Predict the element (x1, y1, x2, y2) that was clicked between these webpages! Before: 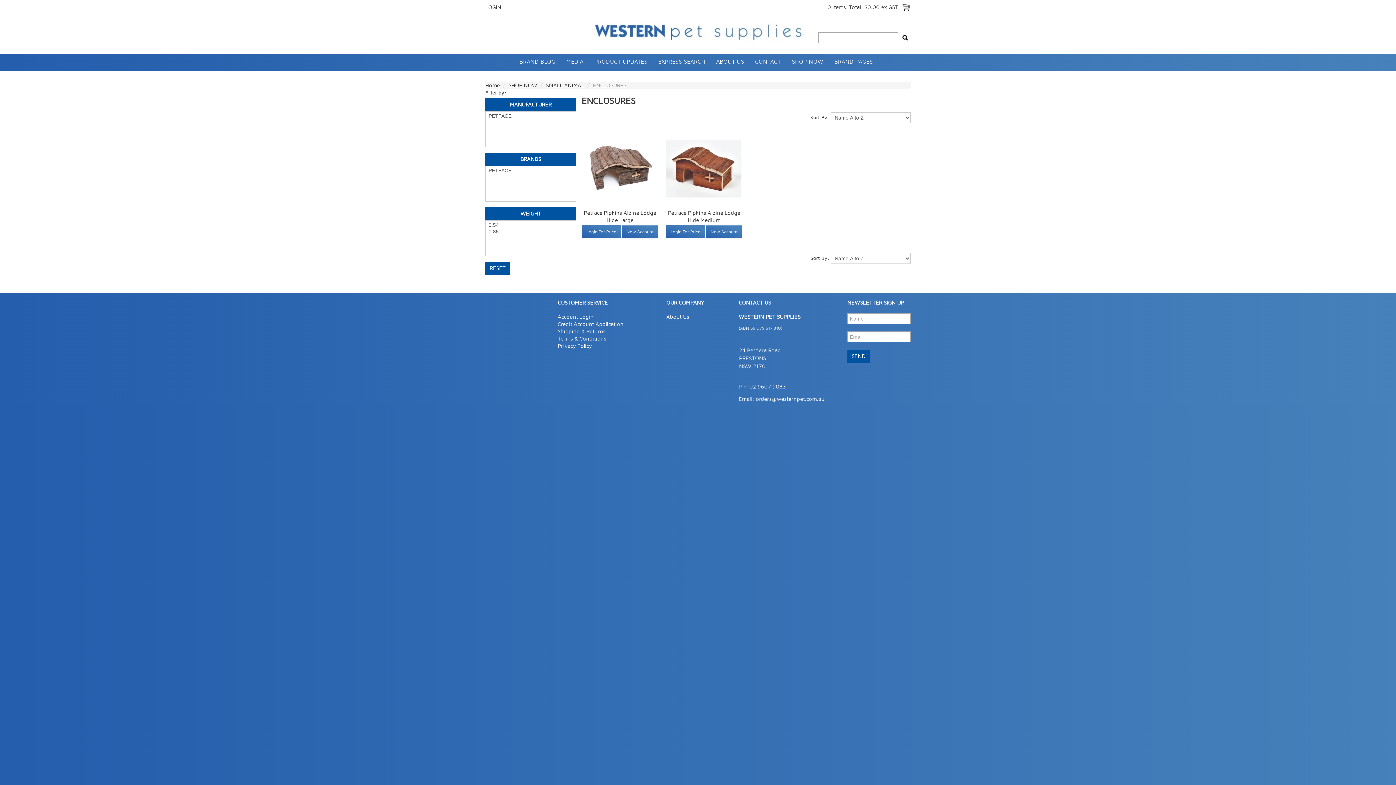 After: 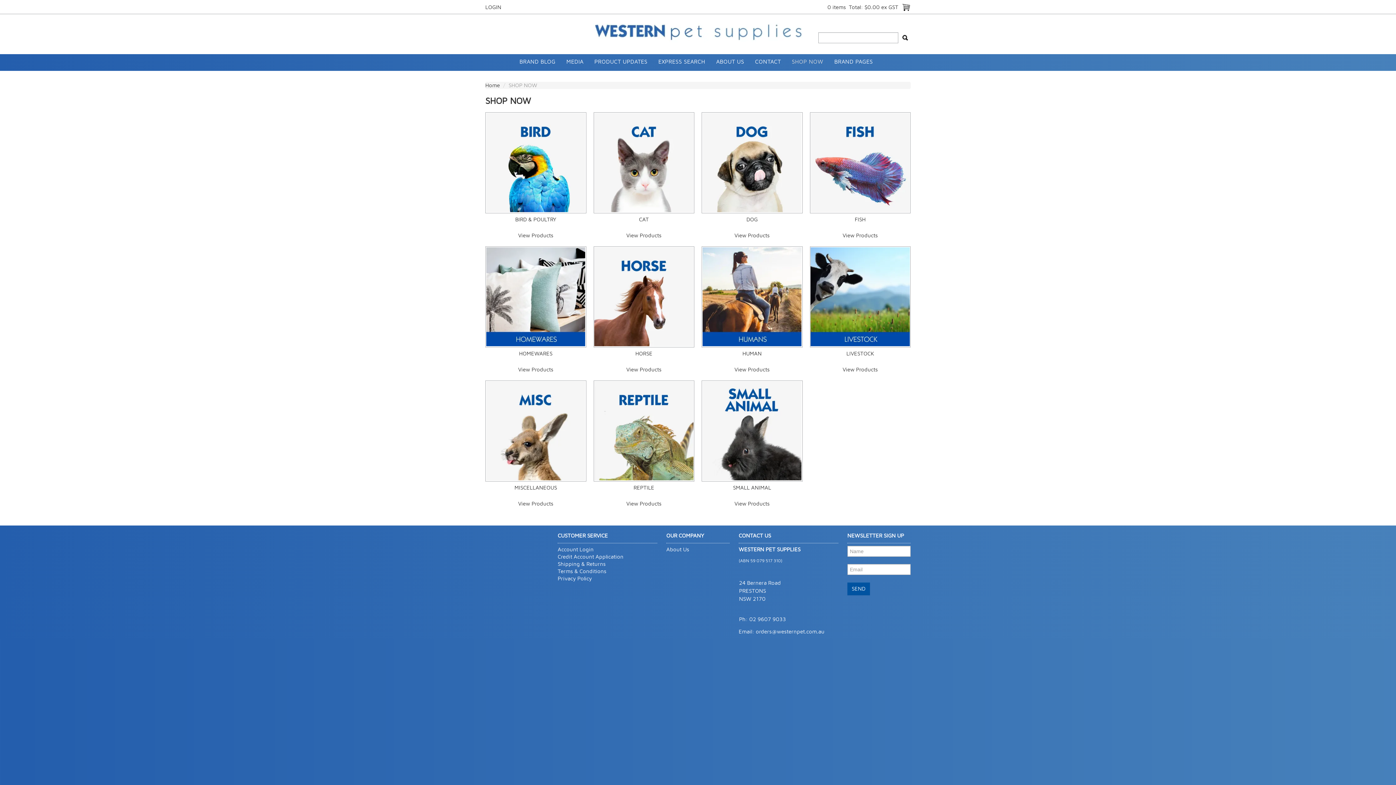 Action: bbox: (508, 82, 537, 88) label: SHOP NOW